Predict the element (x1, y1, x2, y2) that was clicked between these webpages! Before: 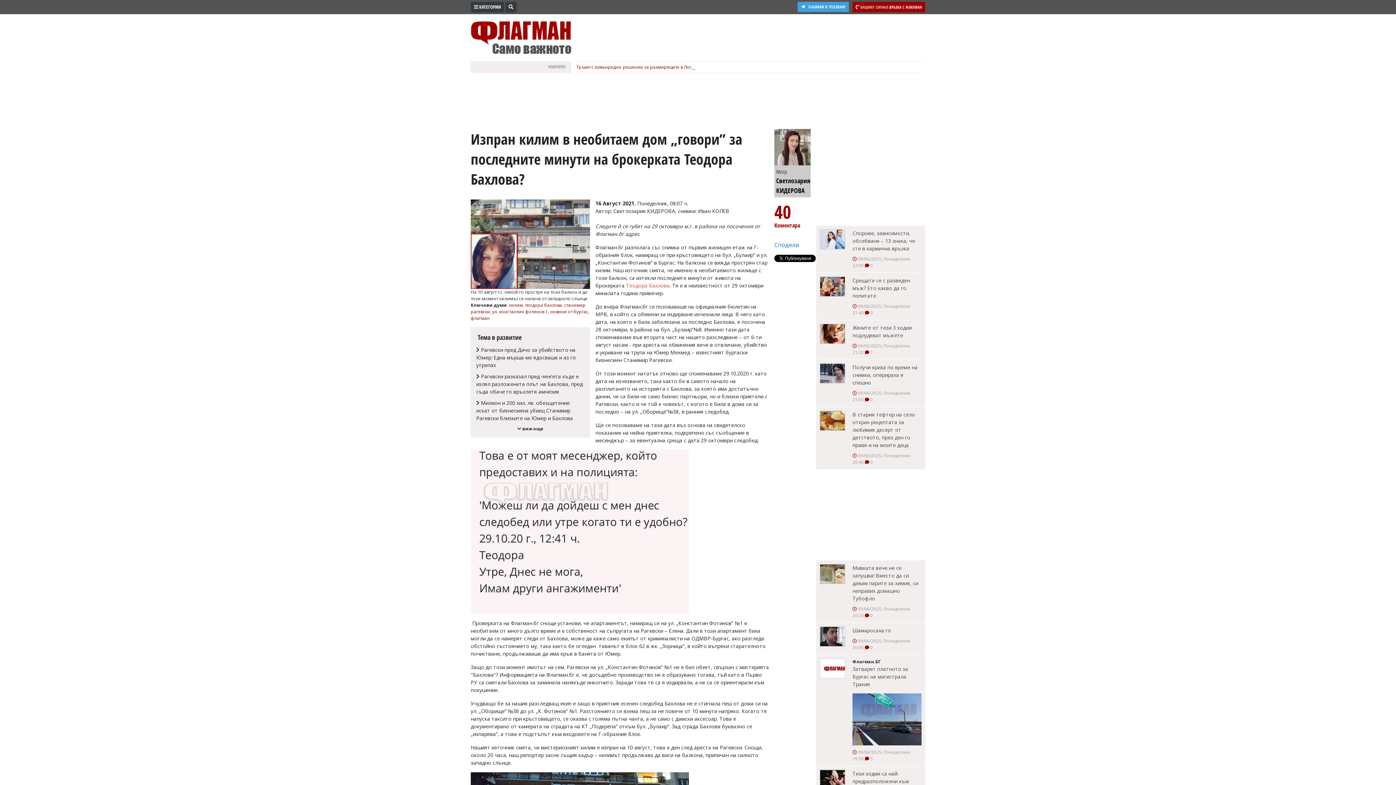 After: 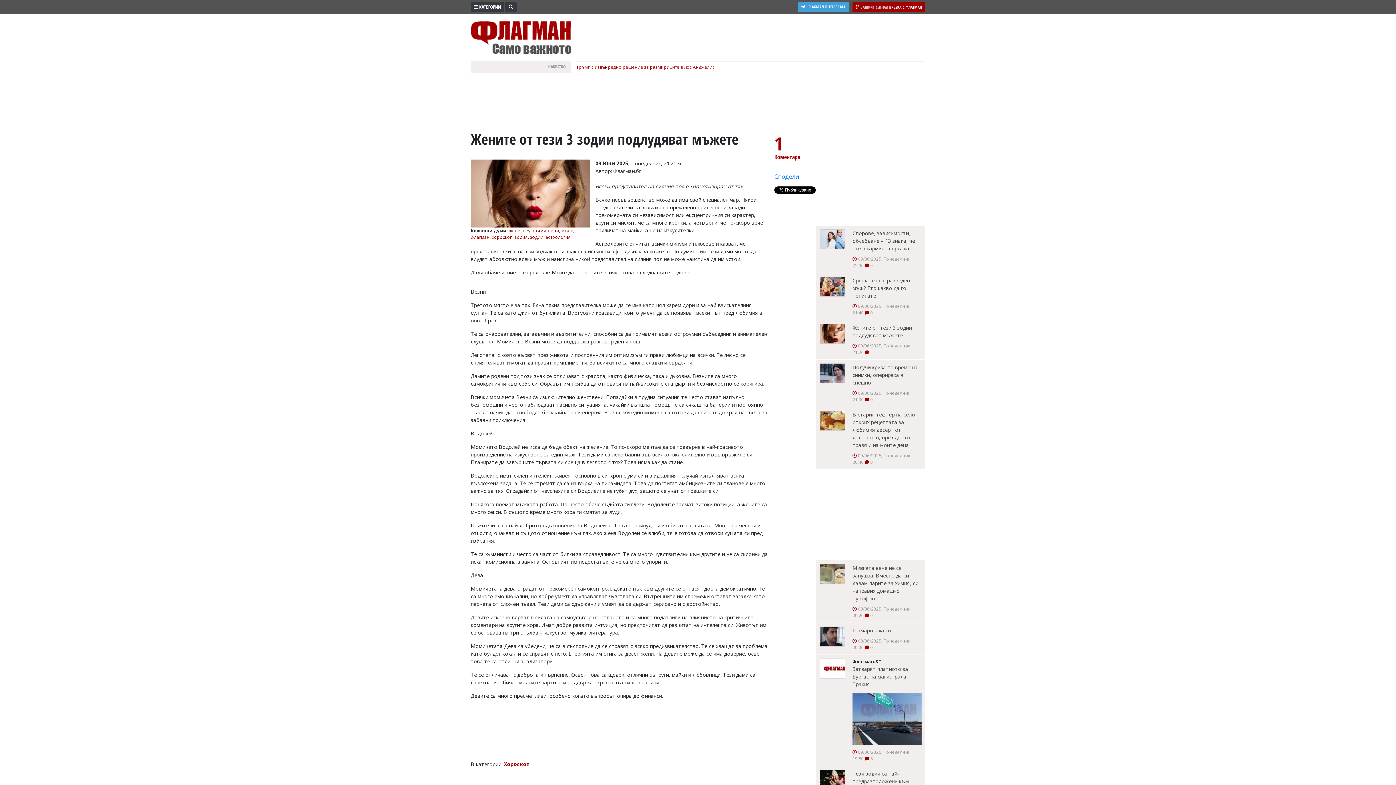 Action: bbox: (852, 324, 921, 339) label: Жените от тези 3 зодии подлудяват мъжете